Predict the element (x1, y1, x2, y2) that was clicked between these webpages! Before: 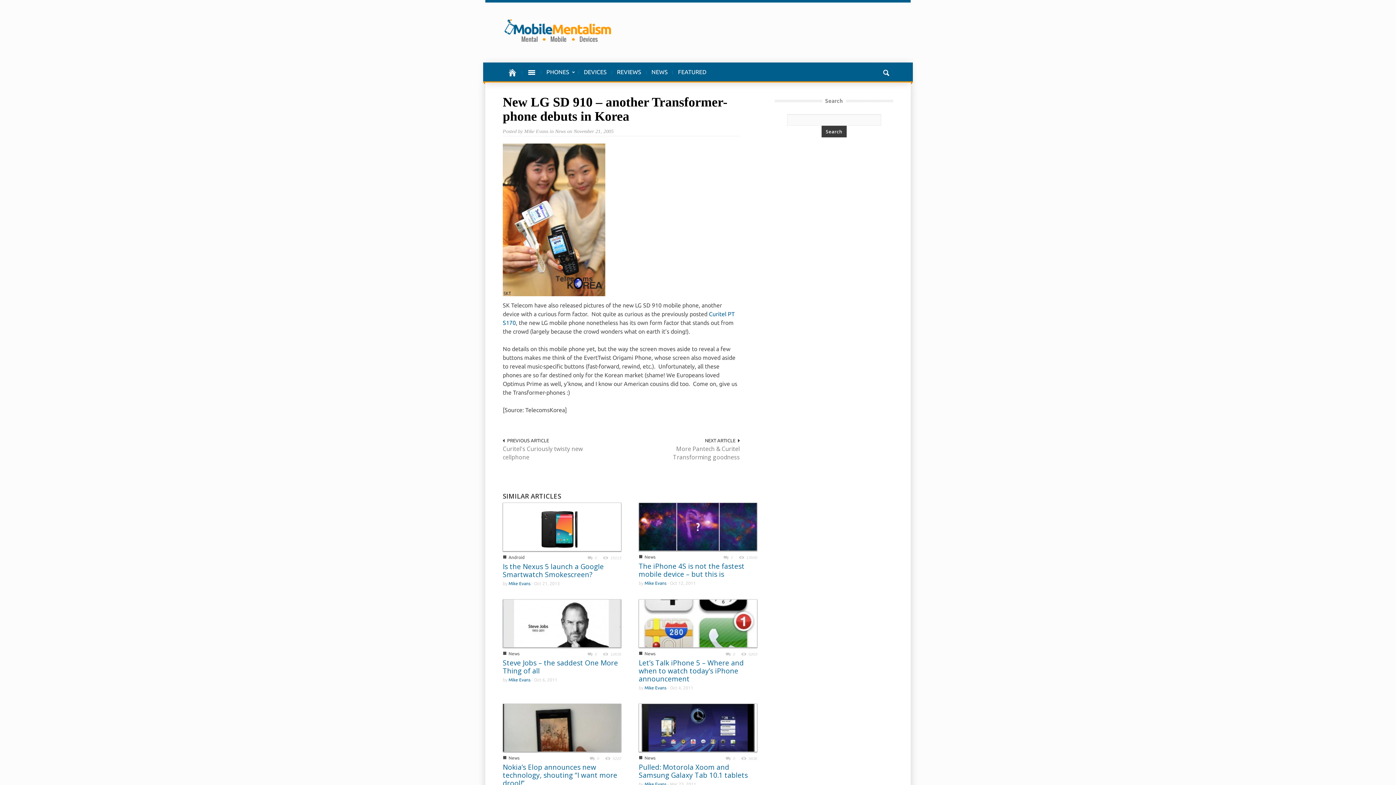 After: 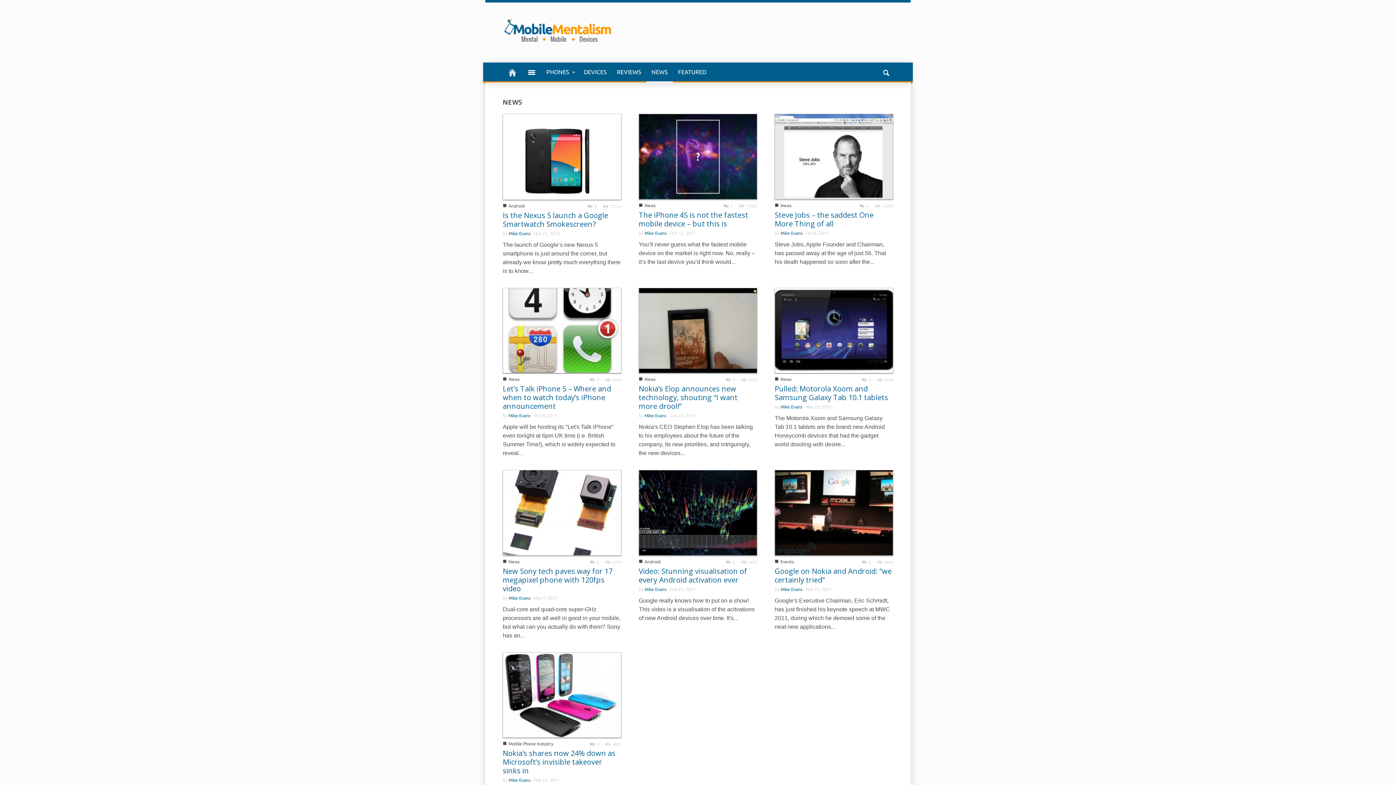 Action: label: News bbox: (644, 554, 655, 559)